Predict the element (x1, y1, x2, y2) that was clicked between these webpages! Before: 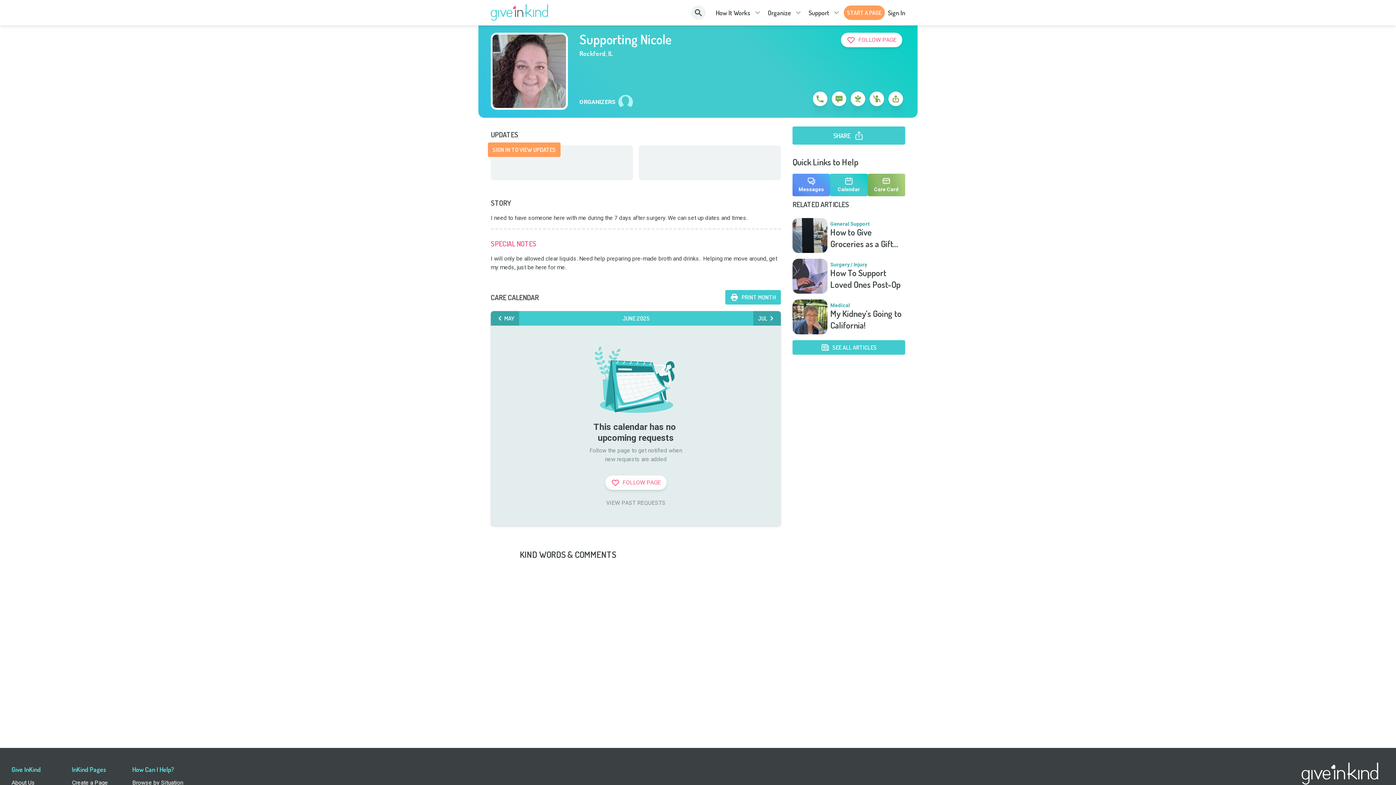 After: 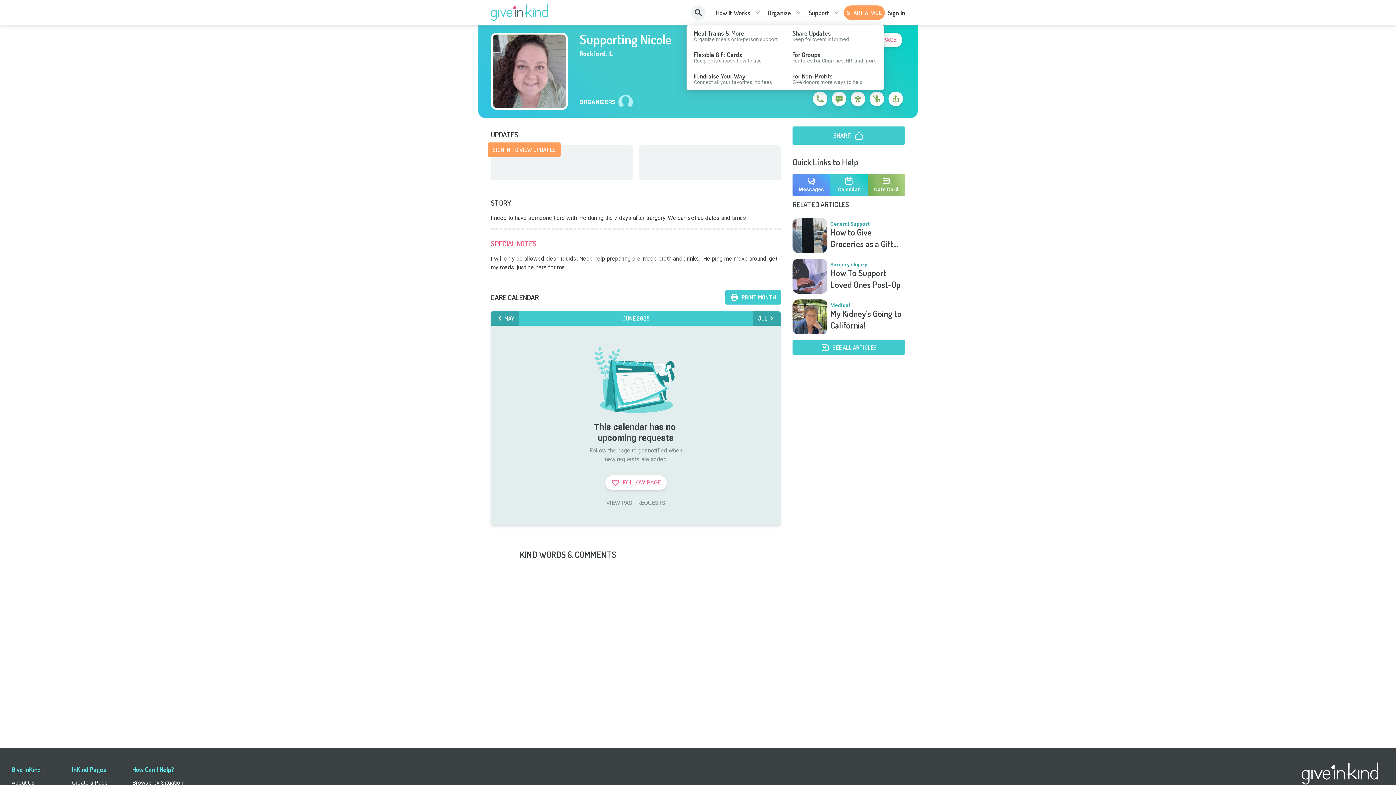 Action: bbox: (768, 8, 791, 16) label: Organize